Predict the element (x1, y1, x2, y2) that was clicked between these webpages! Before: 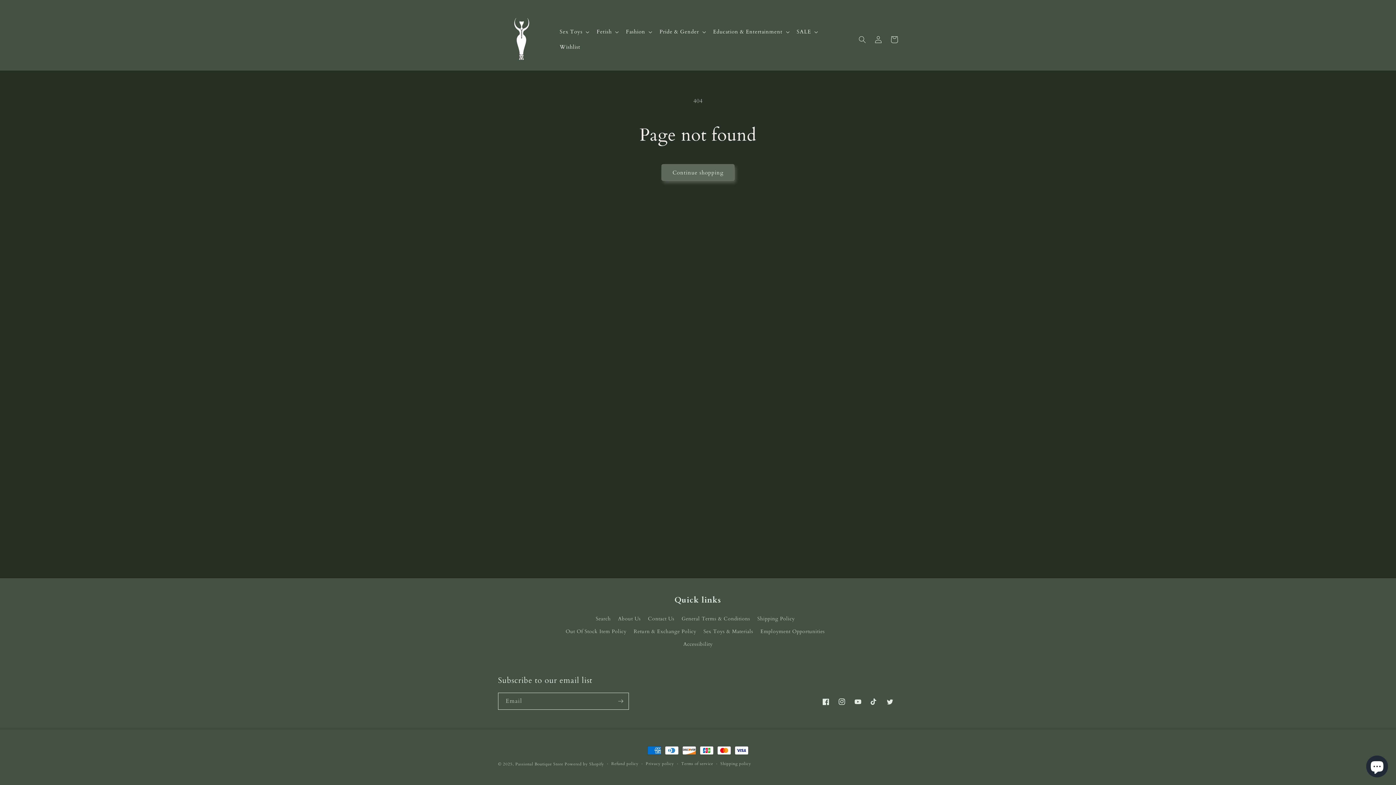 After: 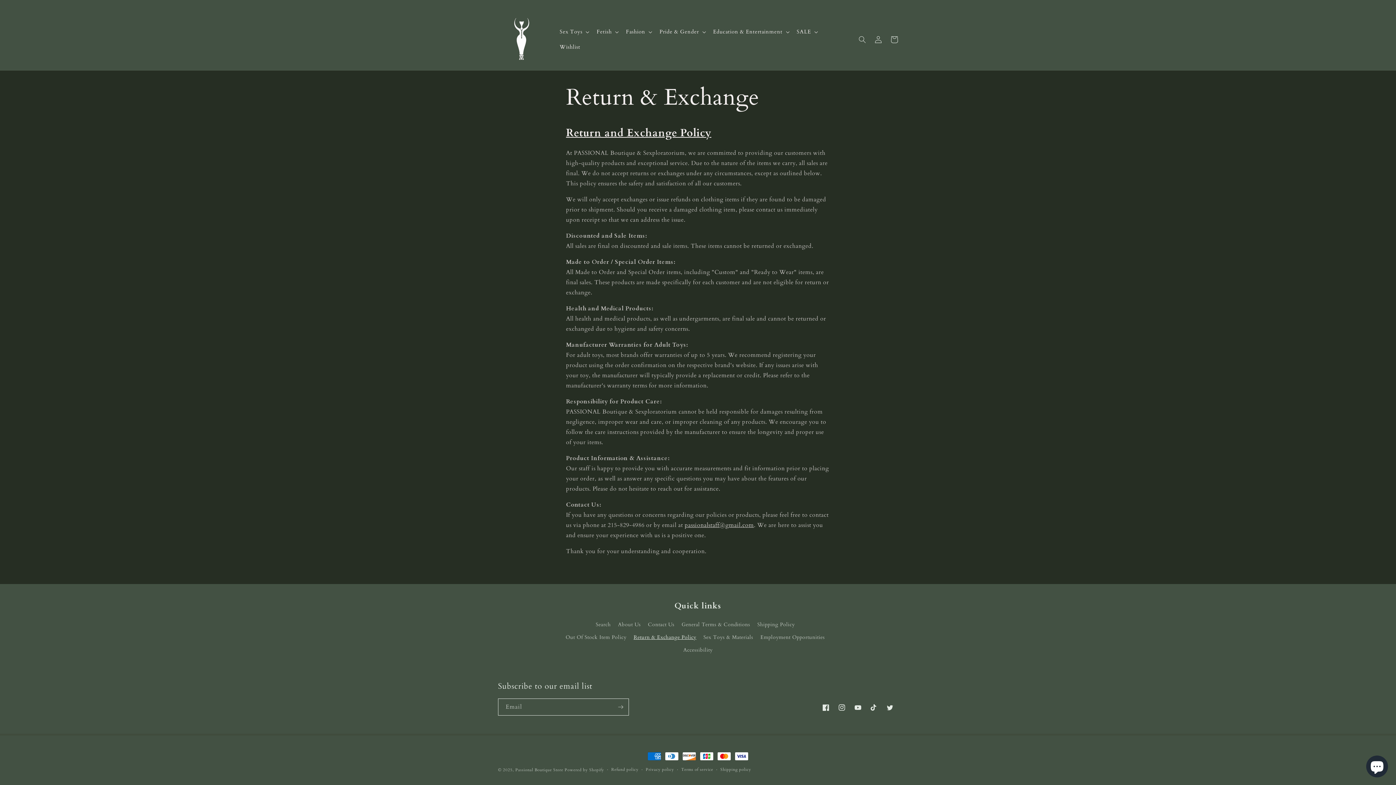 Action: label: Return & Exchange Policy bbox: (633, 625, 696, 638)